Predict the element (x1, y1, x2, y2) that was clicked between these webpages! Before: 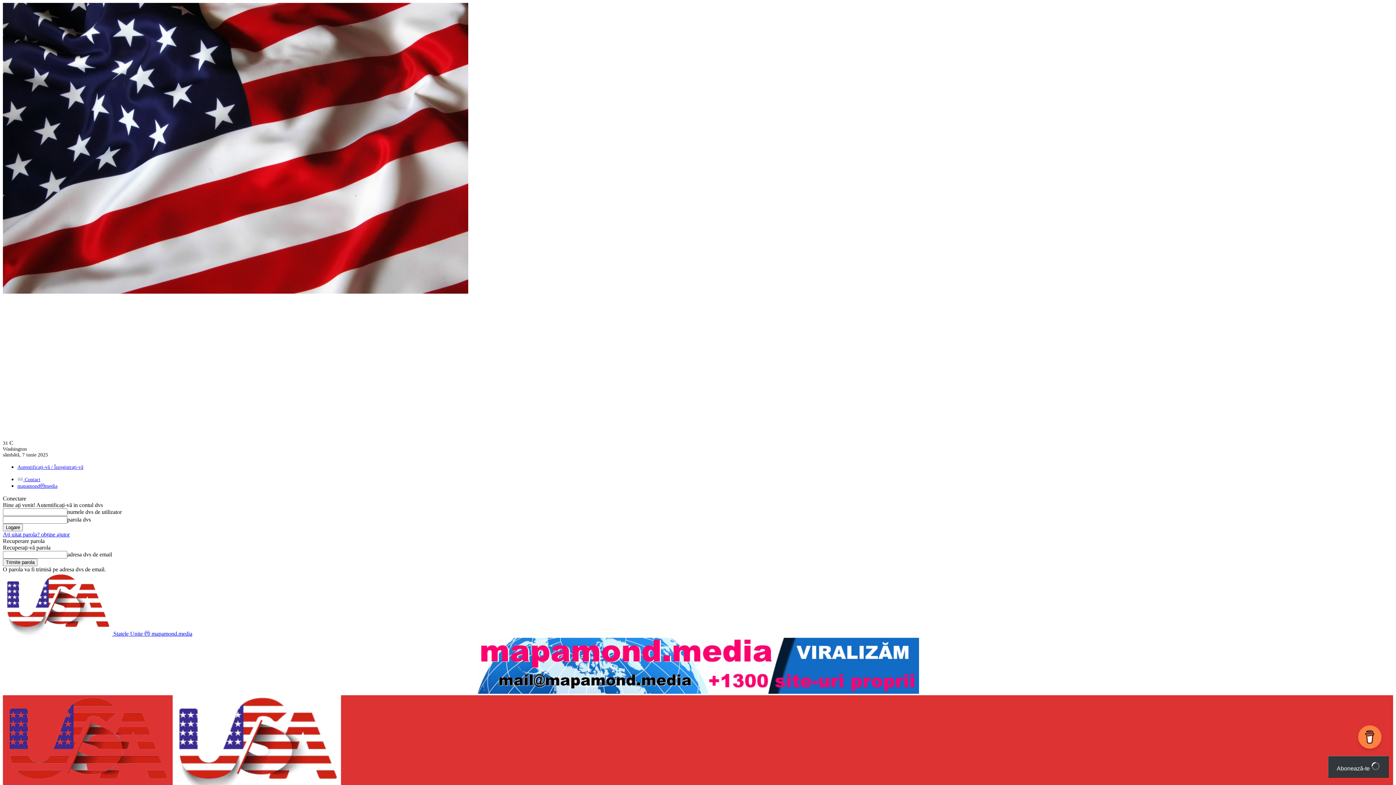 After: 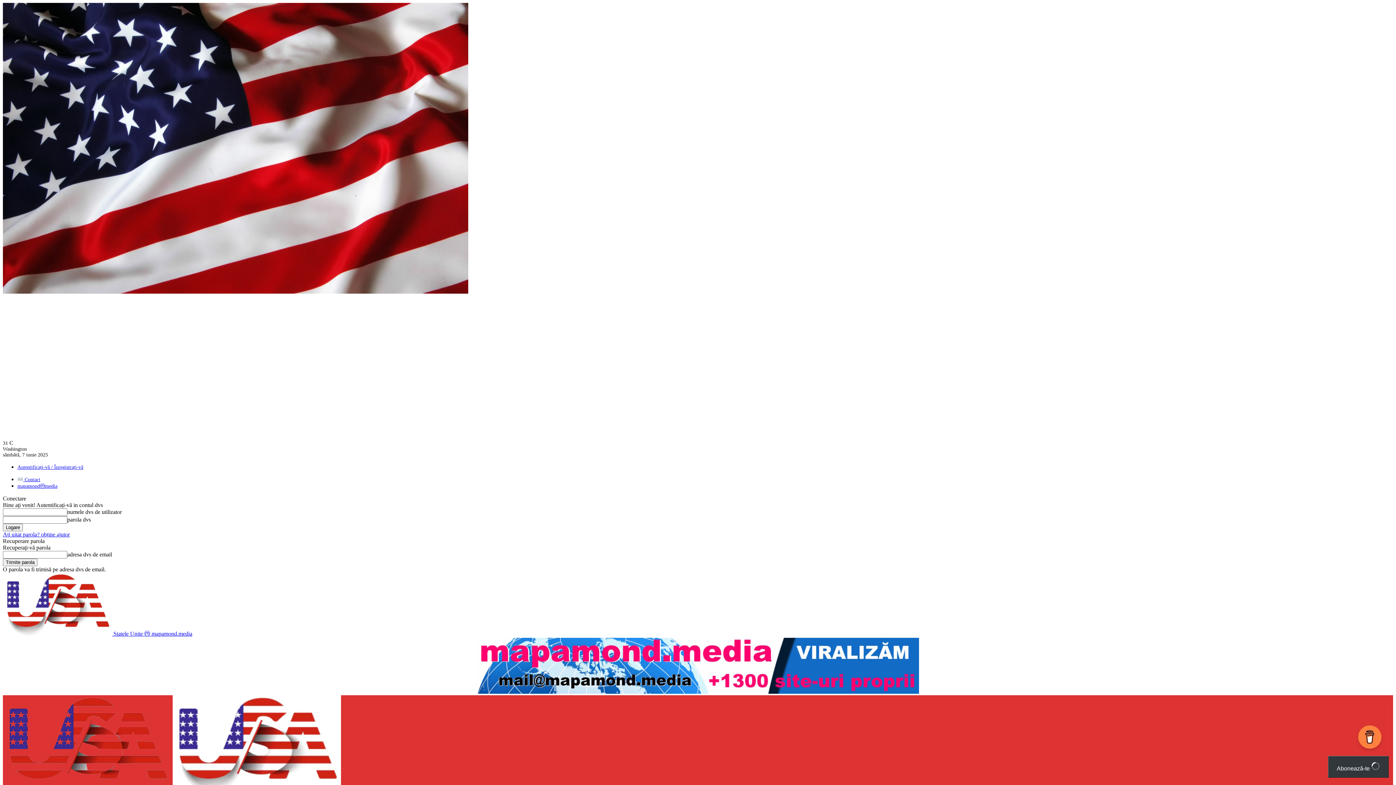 Action: bbox: (17, 477, 40, 482) label:  Contact